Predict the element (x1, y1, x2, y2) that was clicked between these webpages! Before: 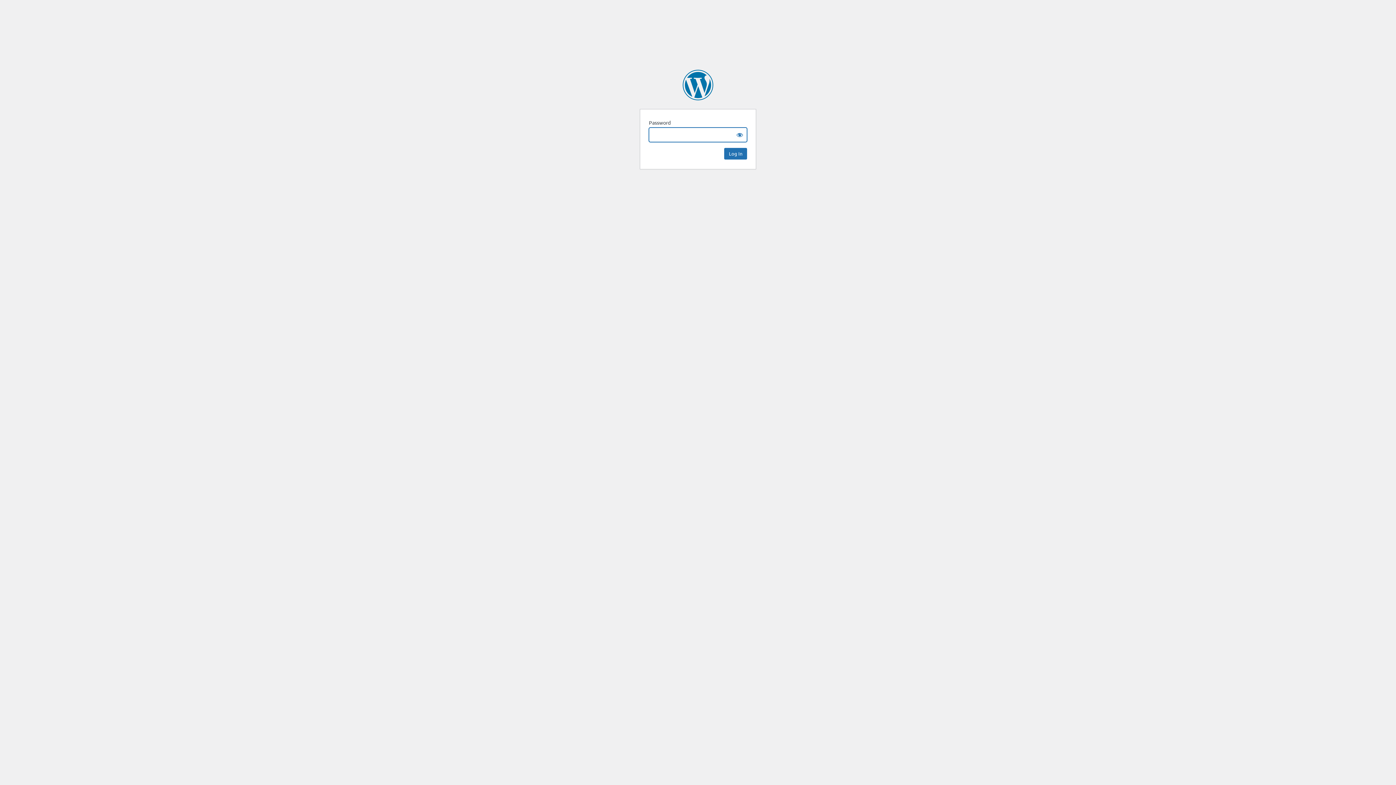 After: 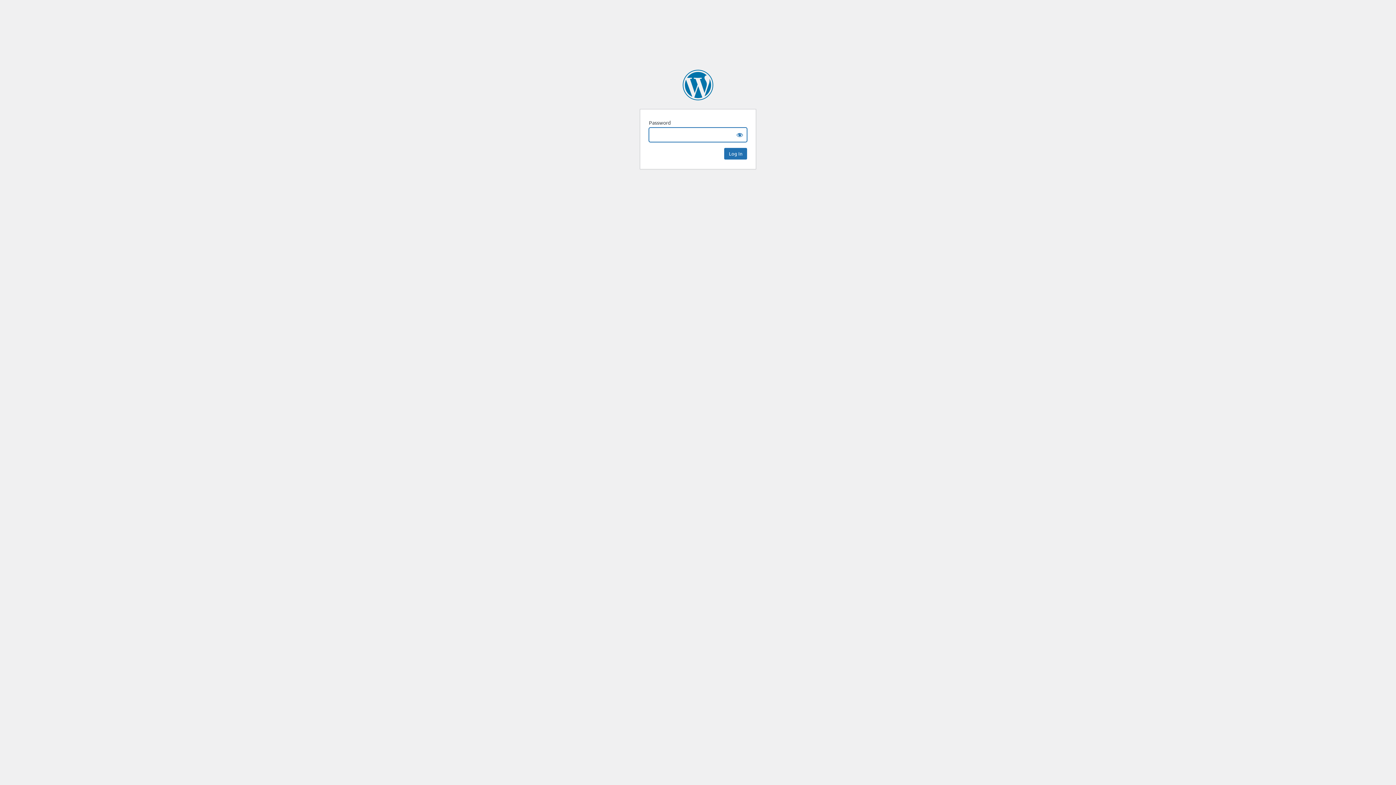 Action: label: Archaeology Magazine bbox: (682, 69, 713, 100)